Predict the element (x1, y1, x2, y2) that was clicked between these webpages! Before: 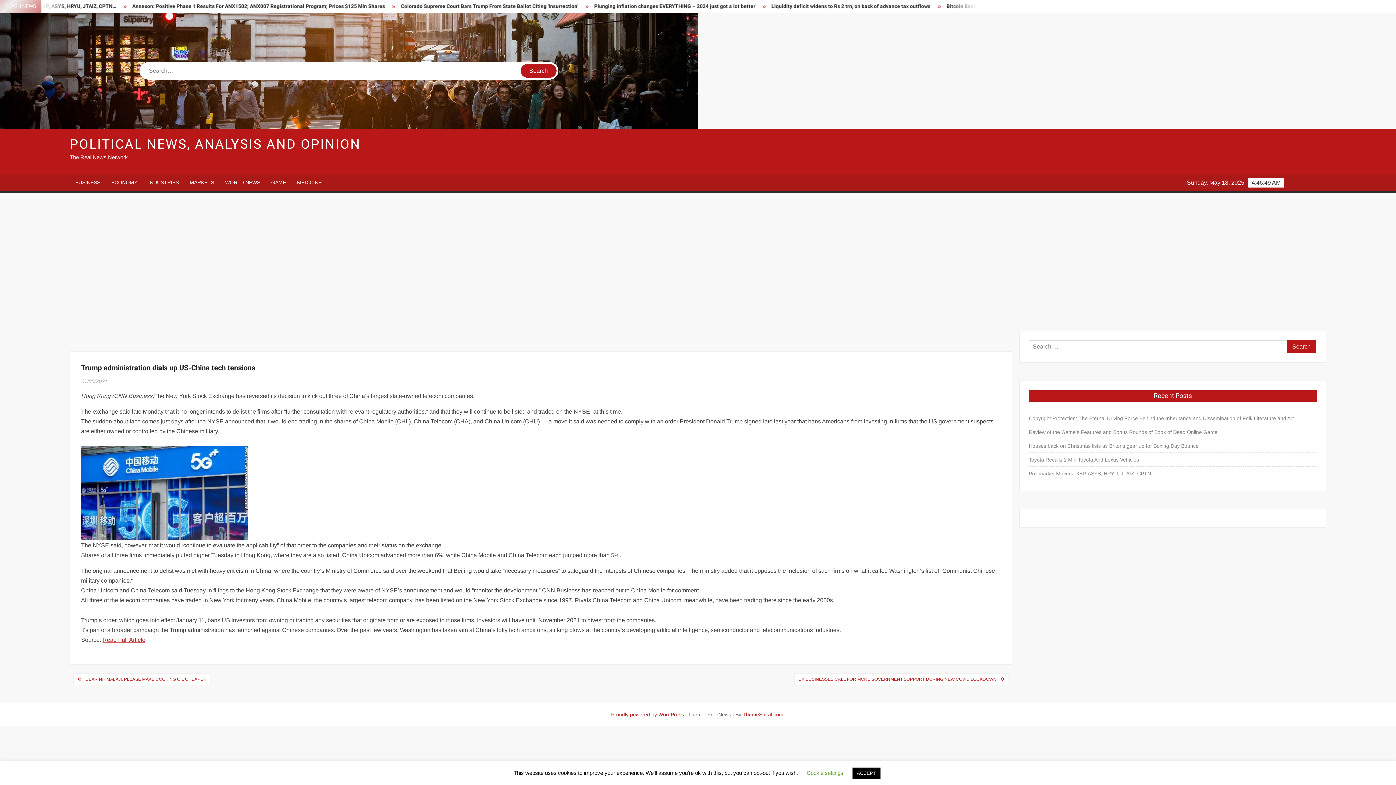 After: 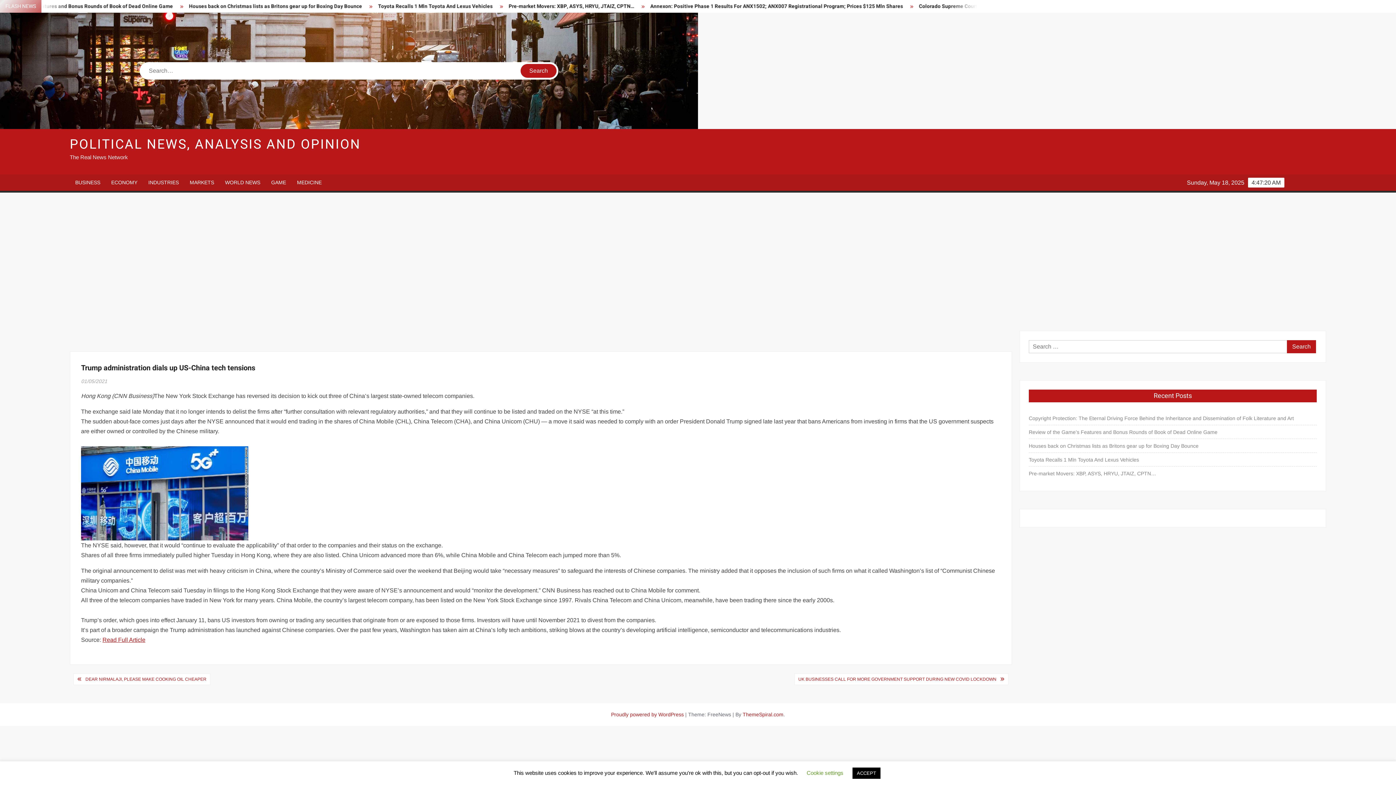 Action: label: Read Full Article bbox: (102, 637, 145, 643)